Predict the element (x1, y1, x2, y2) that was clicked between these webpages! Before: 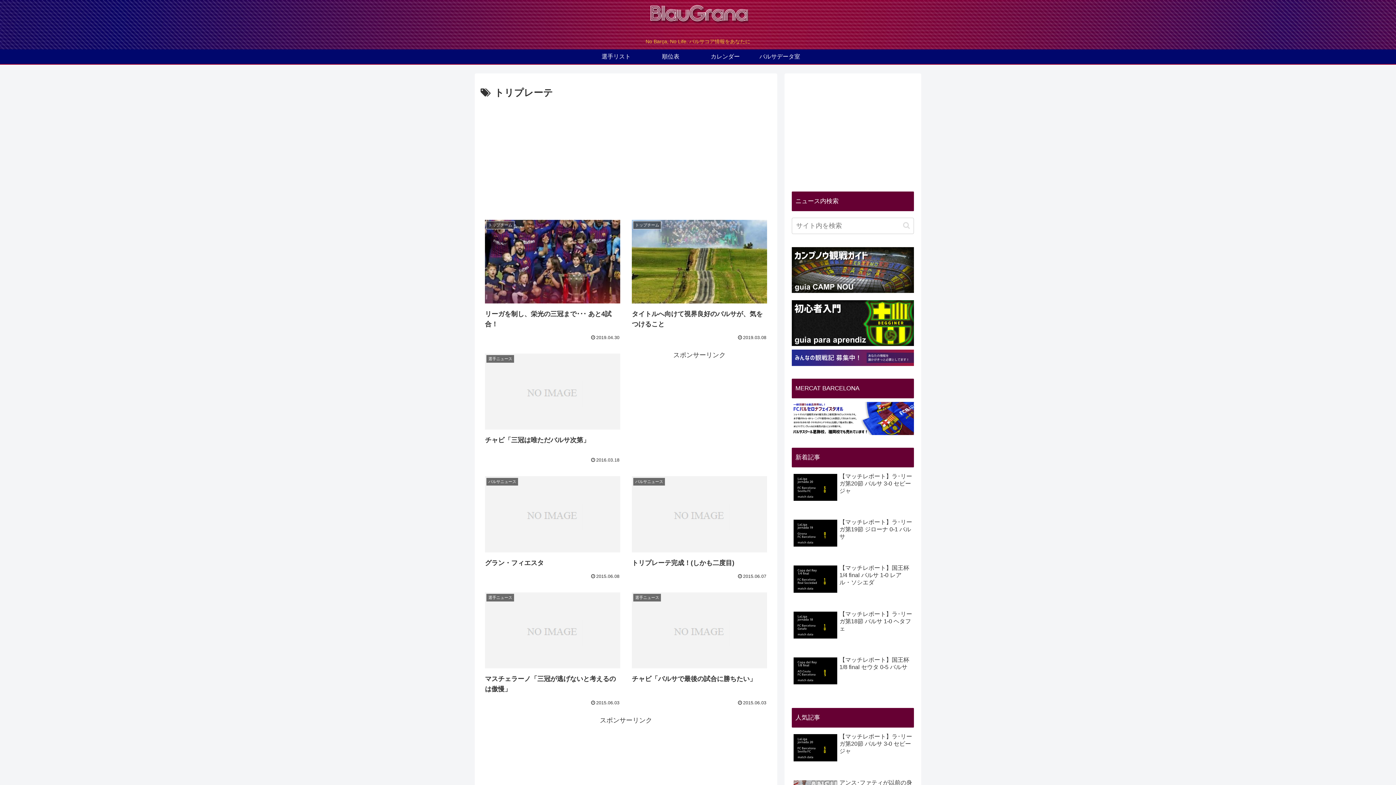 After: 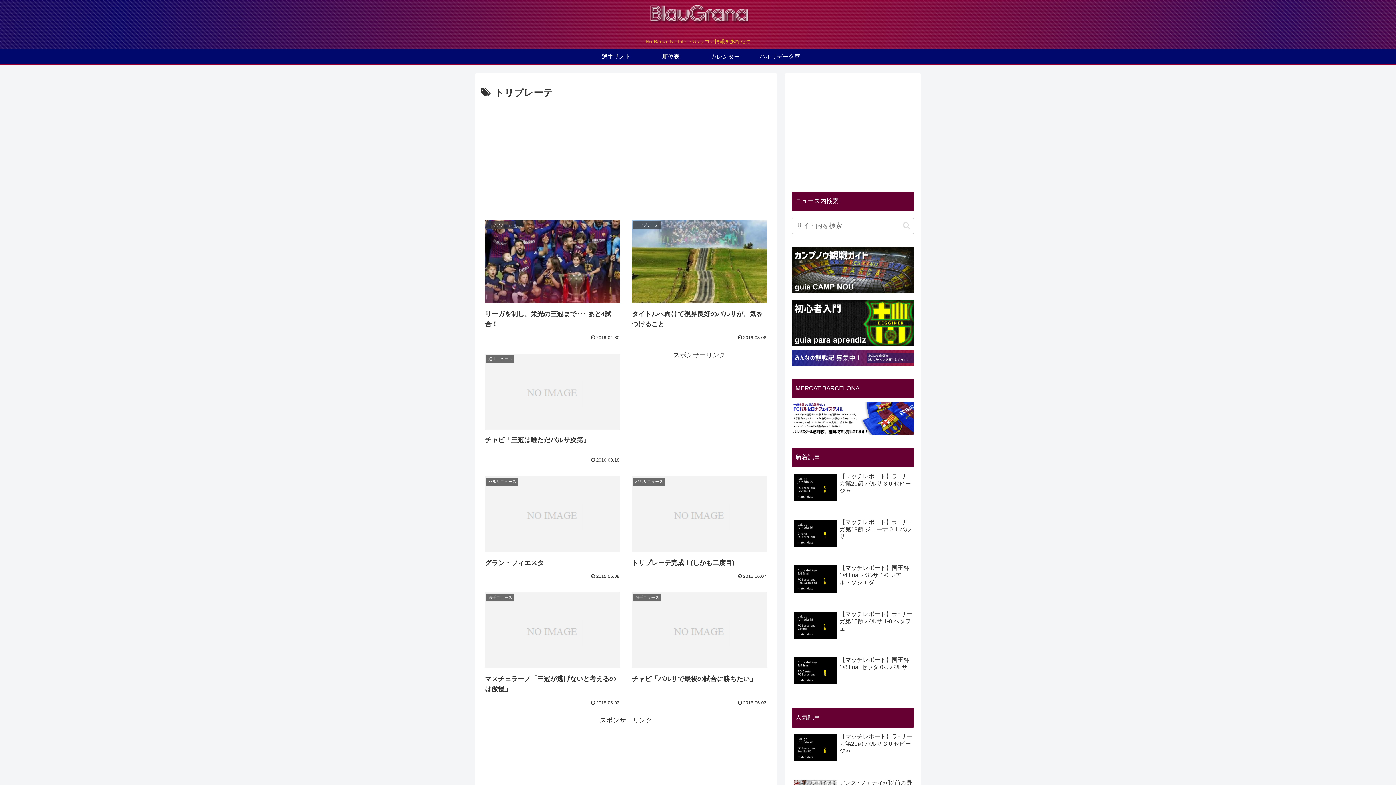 Action: bbox: (792, 429, 914, 436)